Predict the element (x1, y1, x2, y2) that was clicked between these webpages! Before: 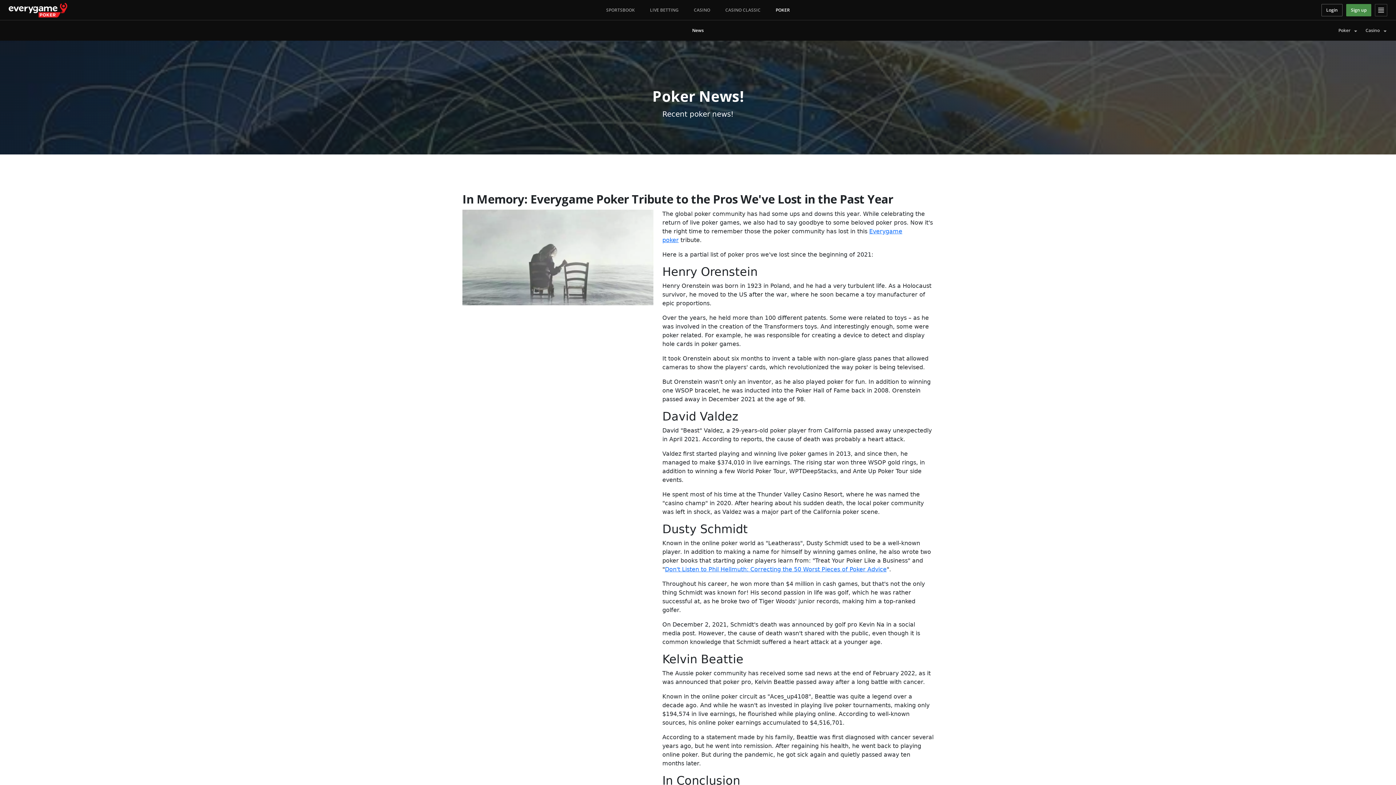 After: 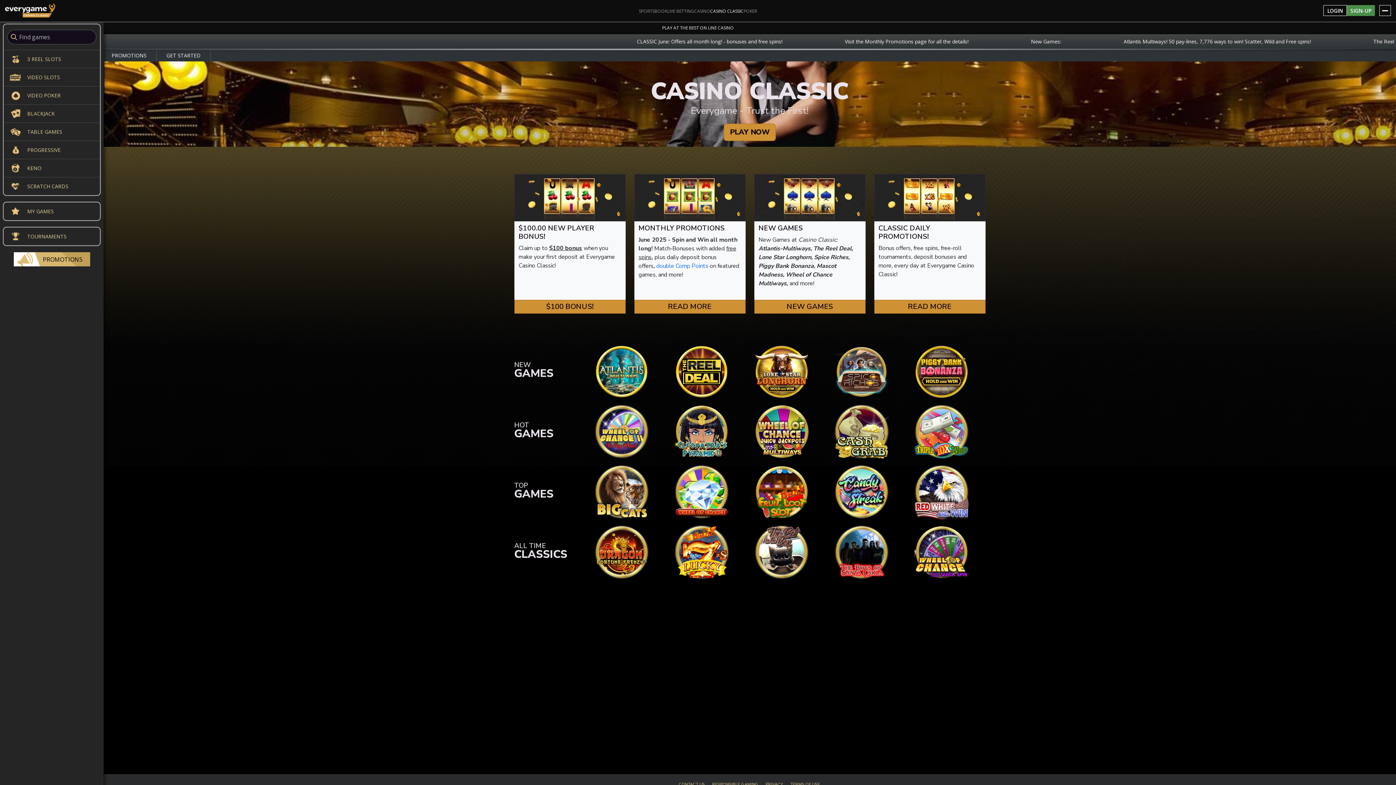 Action: label: CASINO CLASSIC bbox: (719, 4, 766, 15)